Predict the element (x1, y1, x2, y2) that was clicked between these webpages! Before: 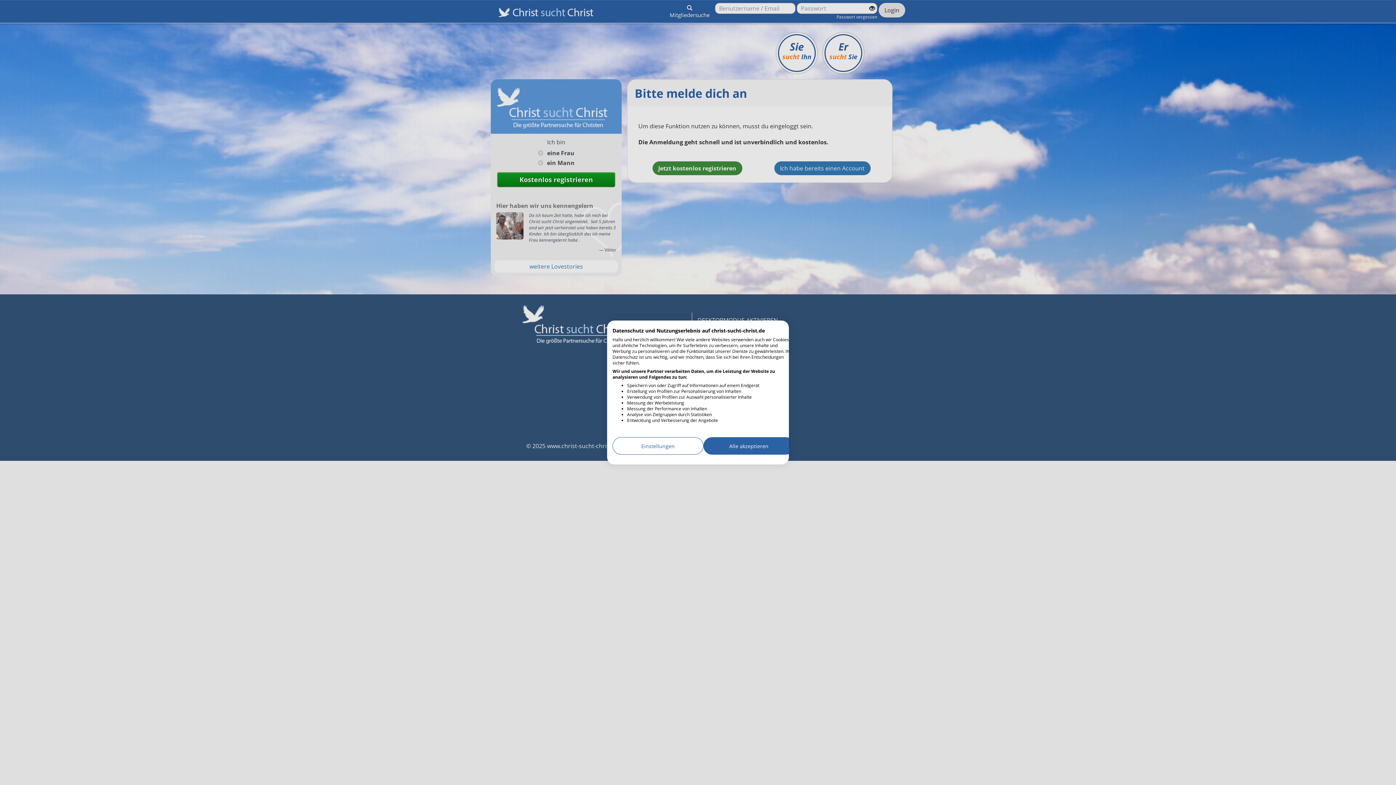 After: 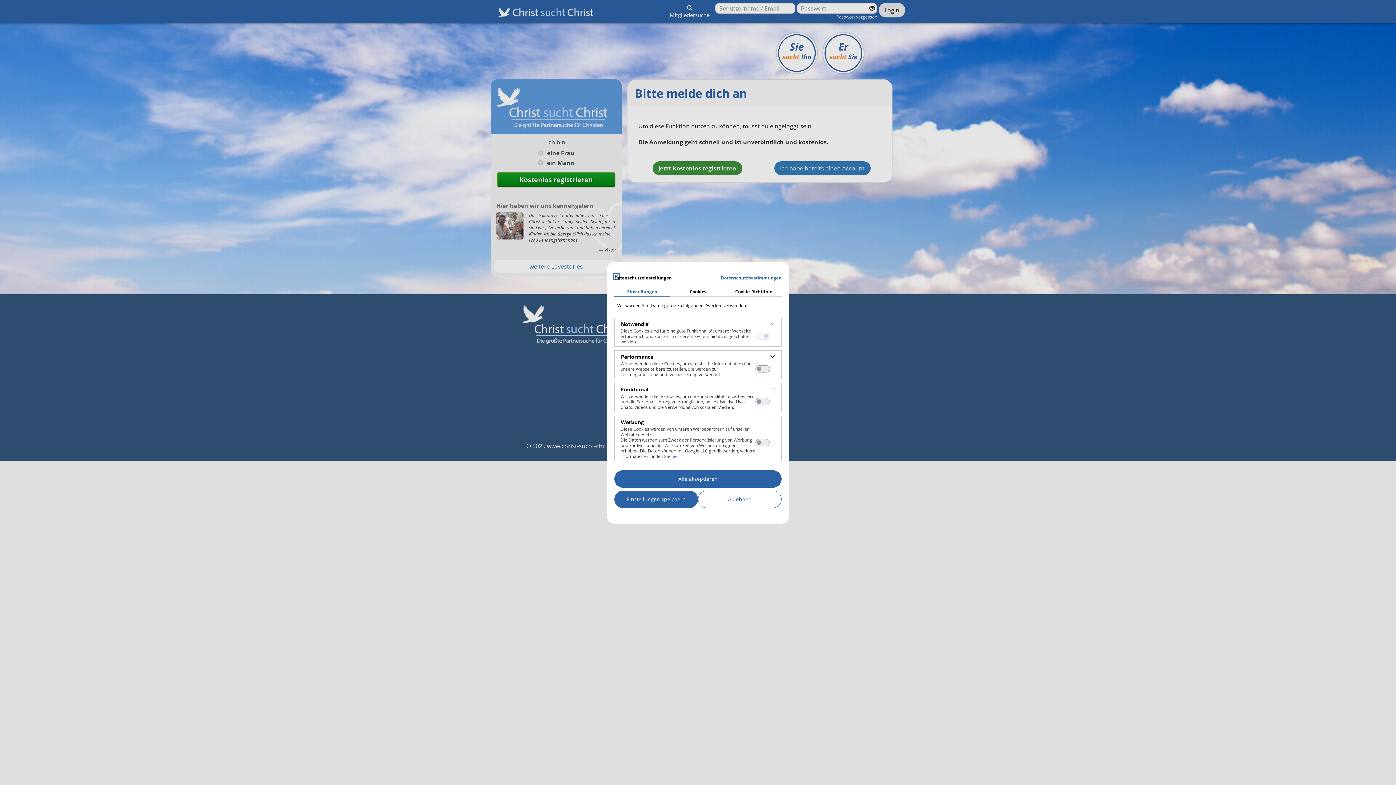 Action: label: cookie Einstellungen anpassen bbox: (612, 437, 703, 454)